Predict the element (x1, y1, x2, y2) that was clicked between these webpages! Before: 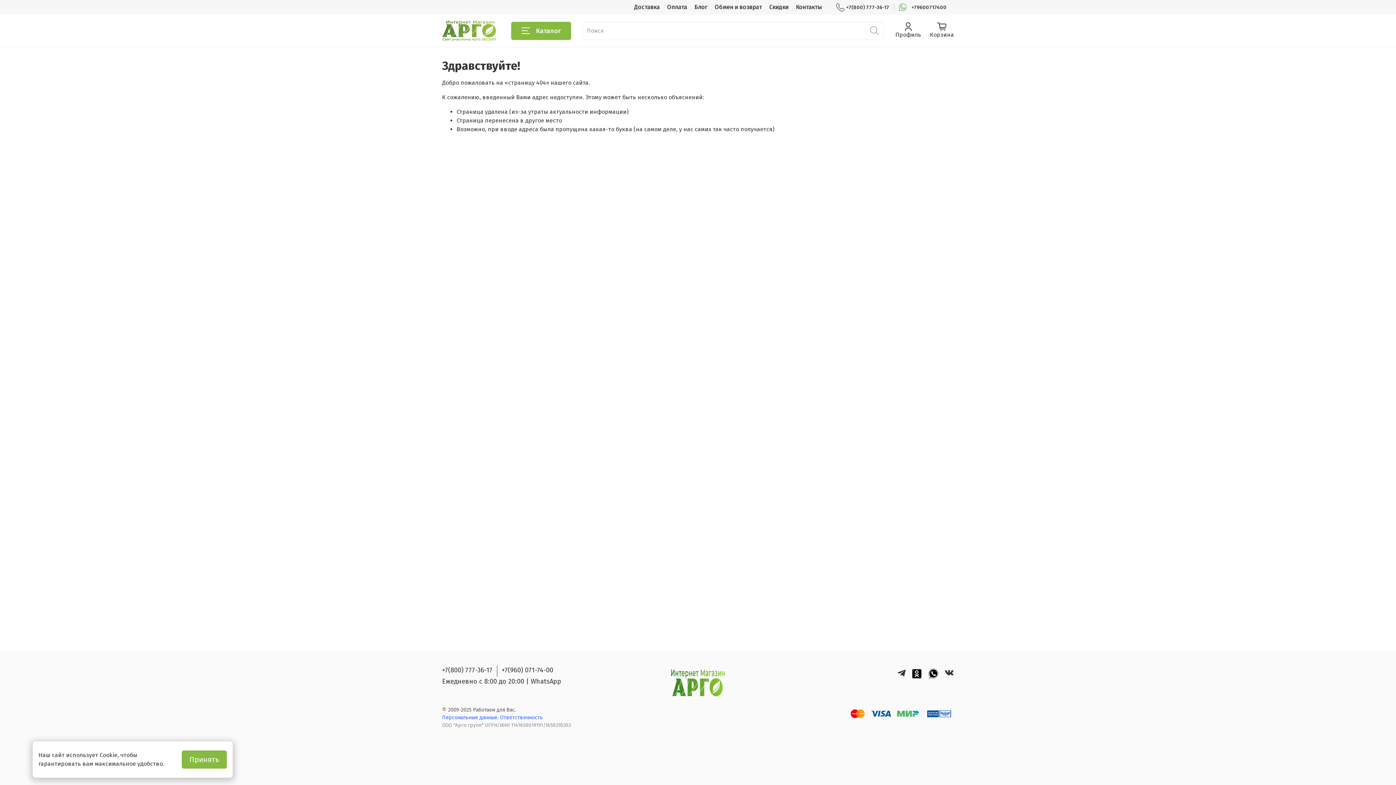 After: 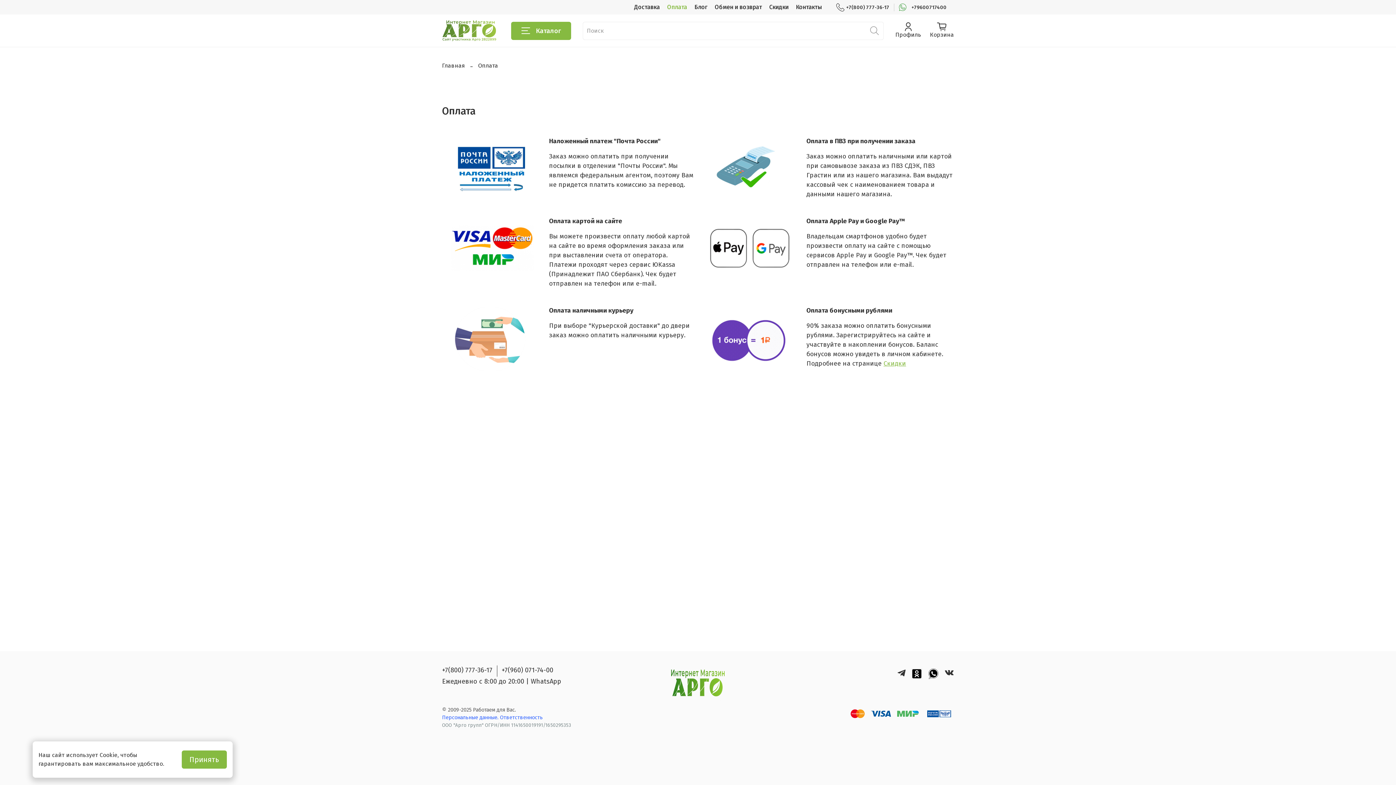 Action: bbox: (667, 3, 687, 10) label: Оплата